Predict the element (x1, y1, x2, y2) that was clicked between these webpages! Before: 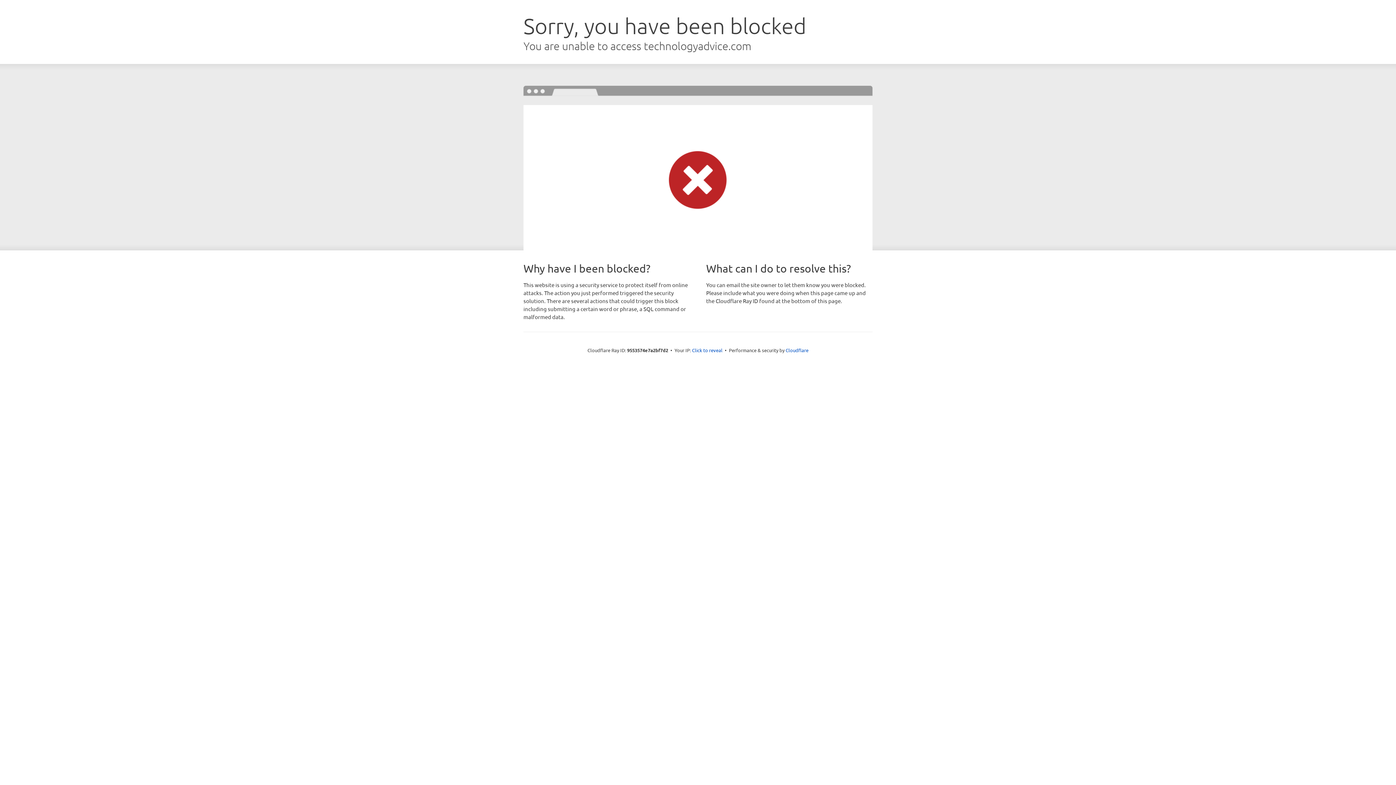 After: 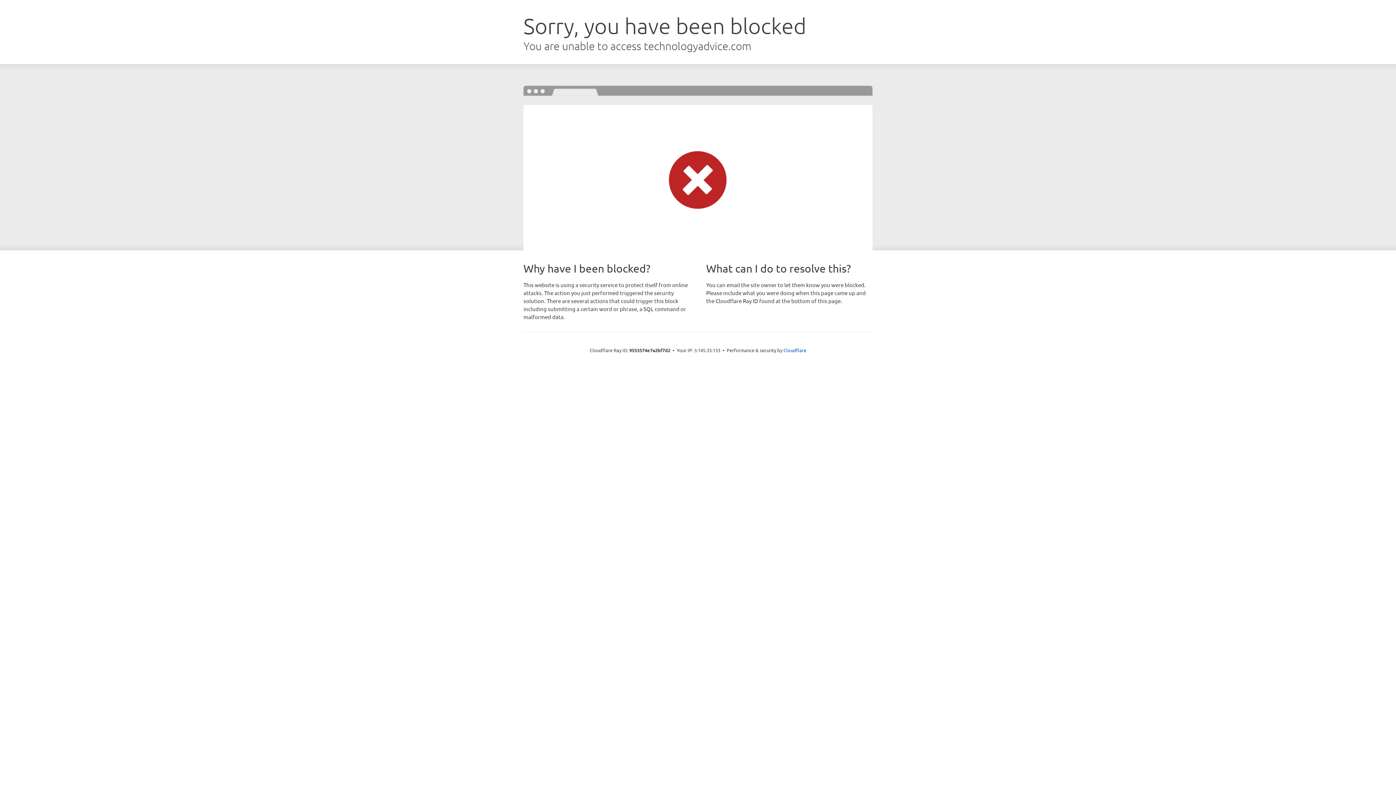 Action: label: Click to reveal bbox: (692, 346, 722, 353)